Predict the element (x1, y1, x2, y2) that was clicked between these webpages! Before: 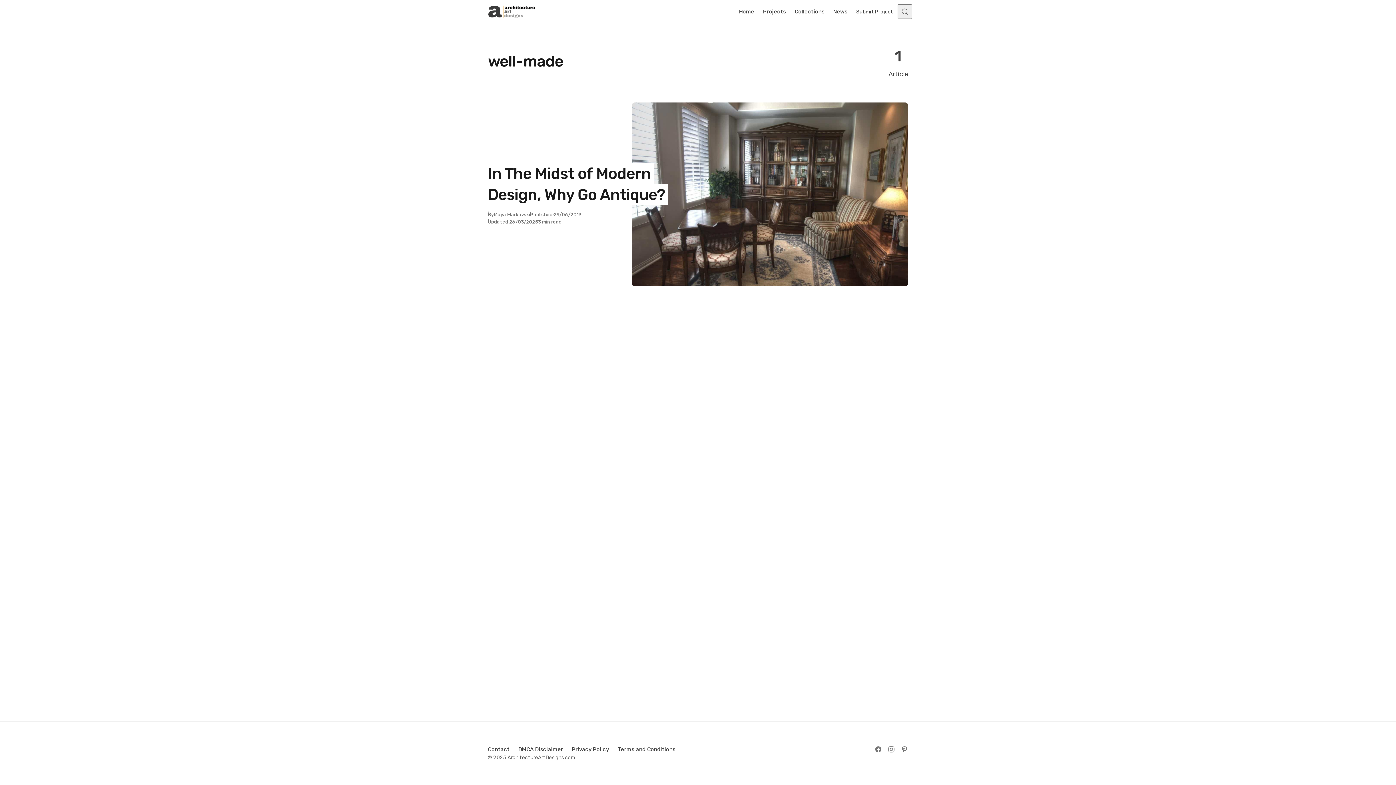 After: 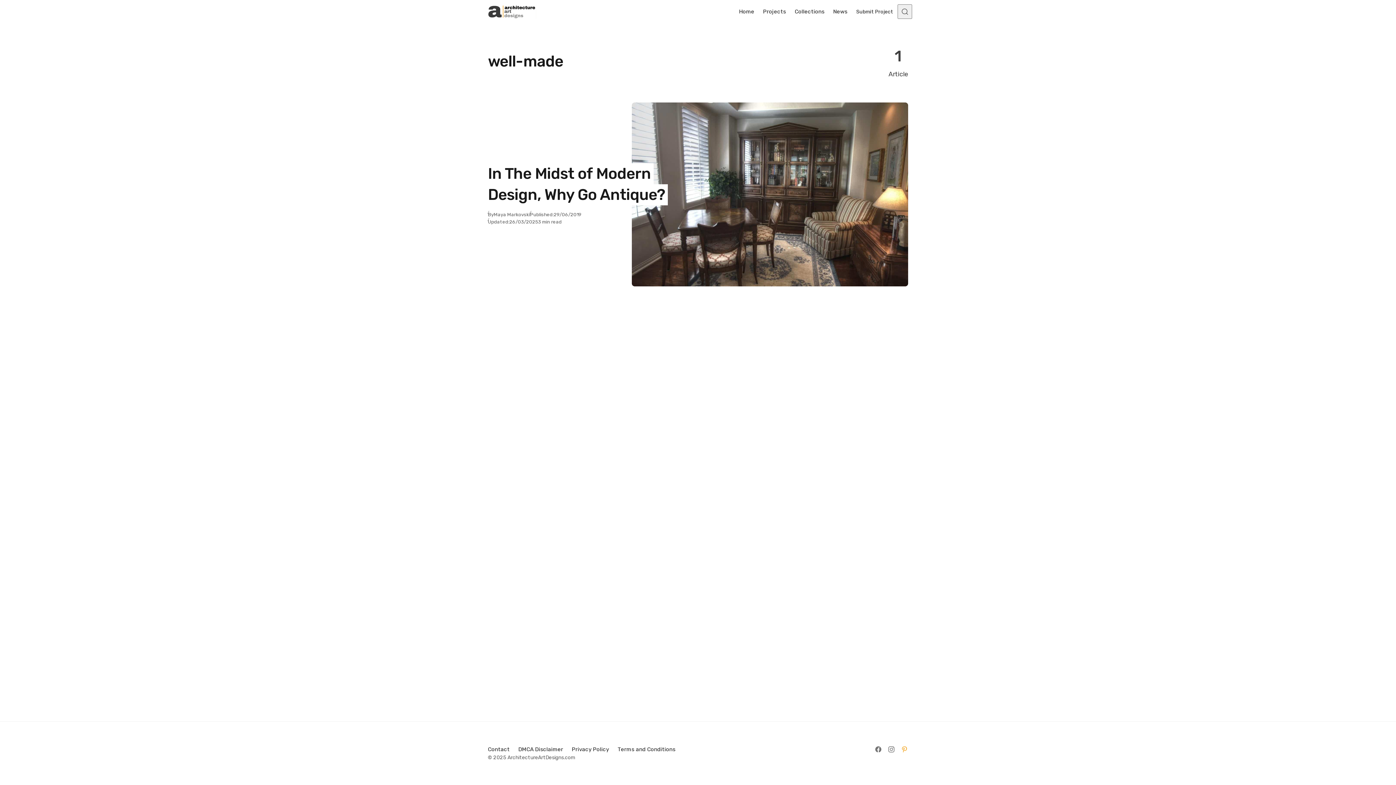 Action: bbox: (898, 743, 911, 756) label: Follow on Pinterest